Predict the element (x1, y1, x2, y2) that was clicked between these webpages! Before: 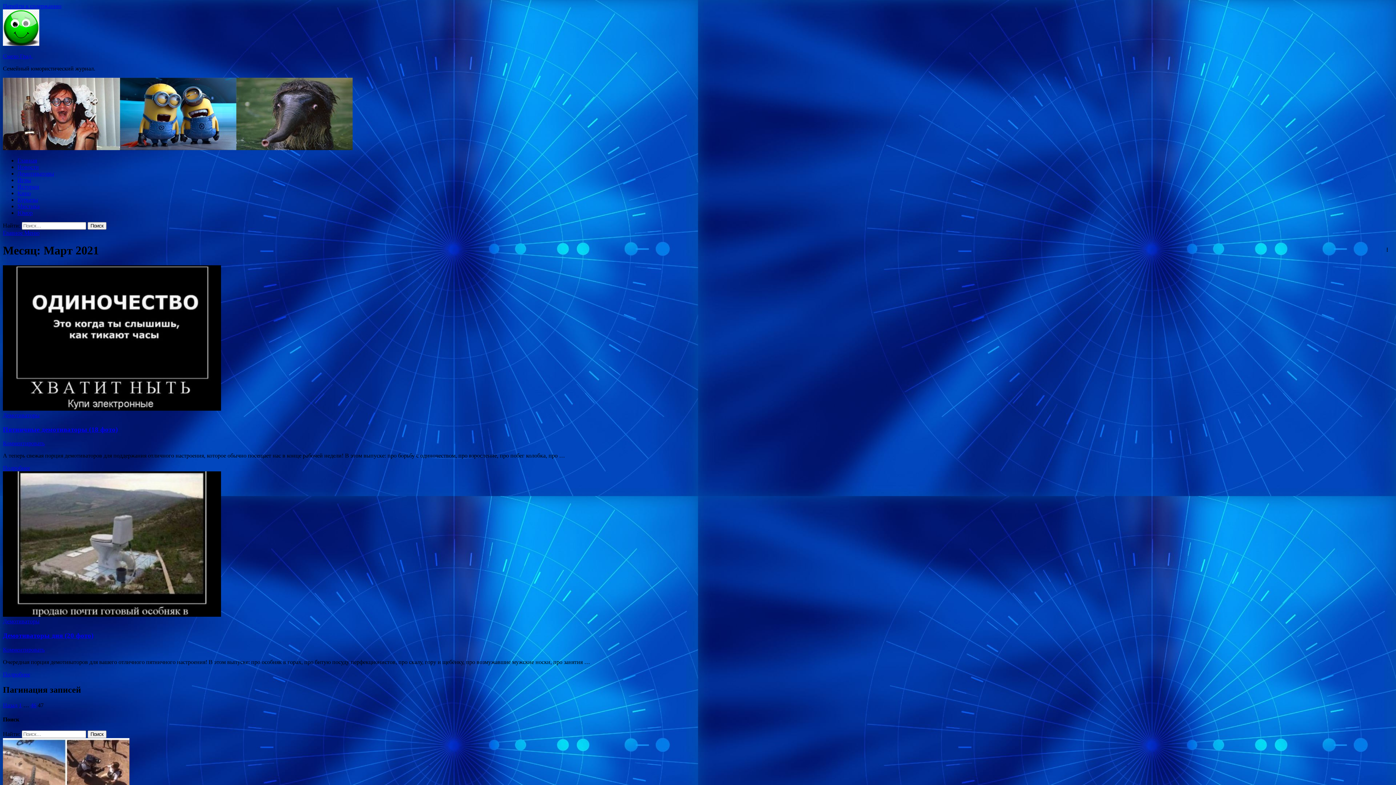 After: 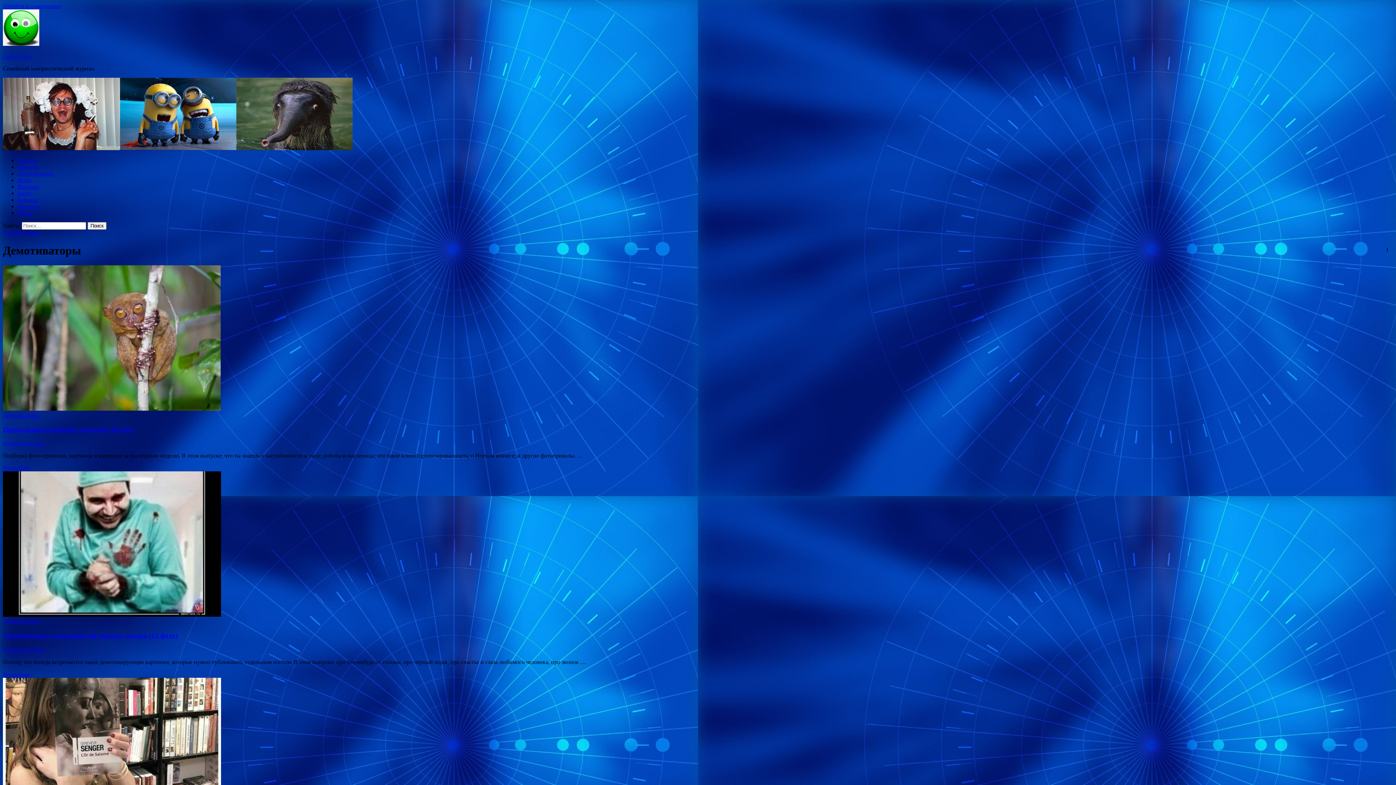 Action: bbox: (2, 412, 39, 418) label: Демотиваторы